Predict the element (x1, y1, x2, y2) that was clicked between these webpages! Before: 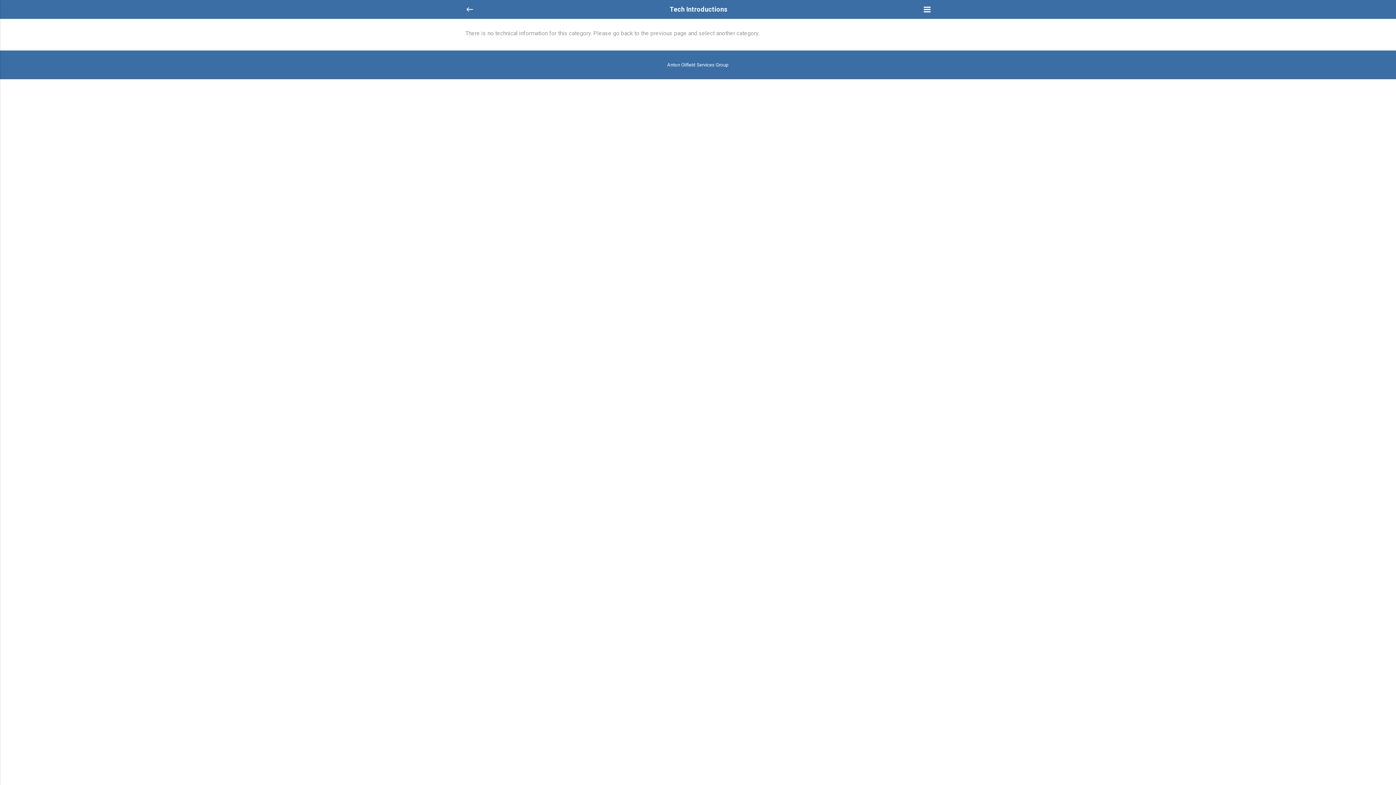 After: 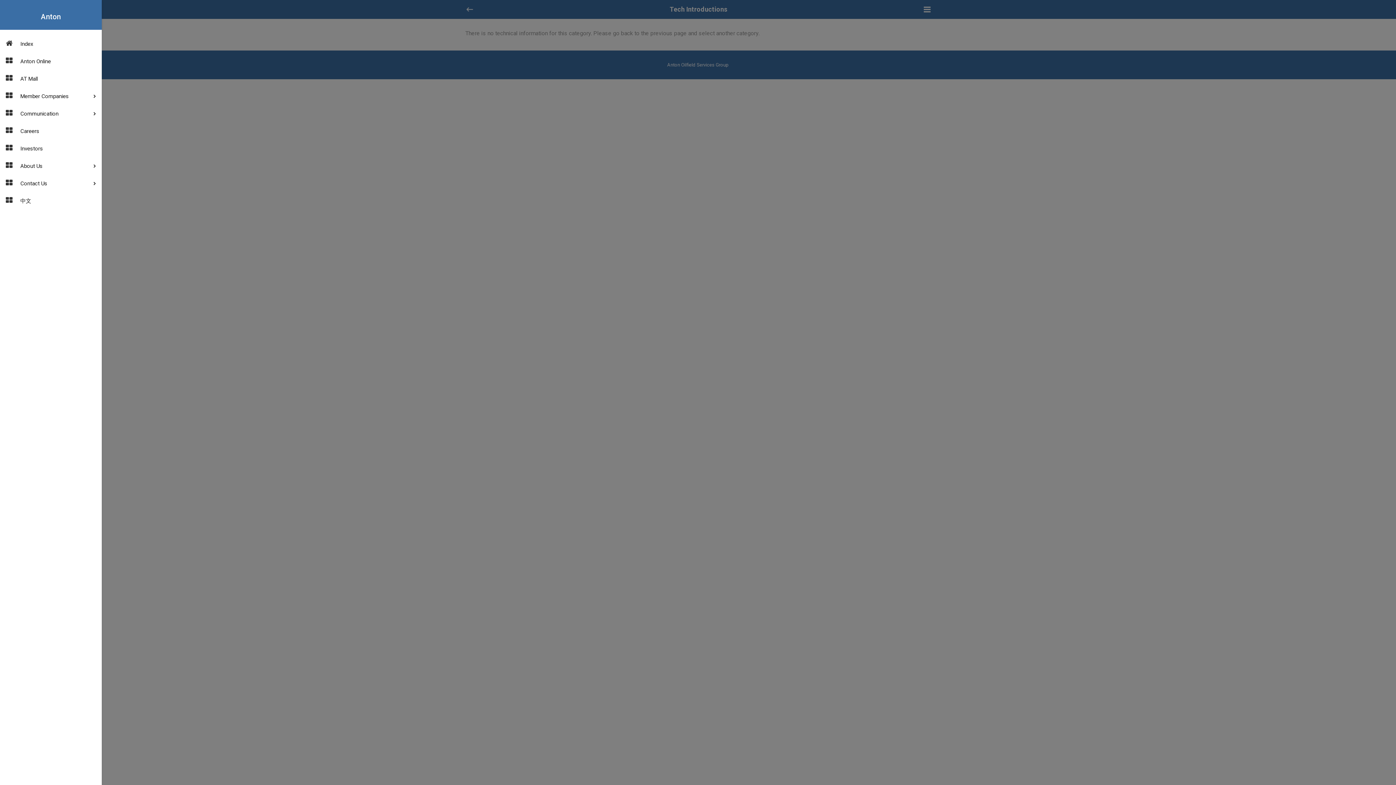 Action: bbox: (924, 6, 930, 13)